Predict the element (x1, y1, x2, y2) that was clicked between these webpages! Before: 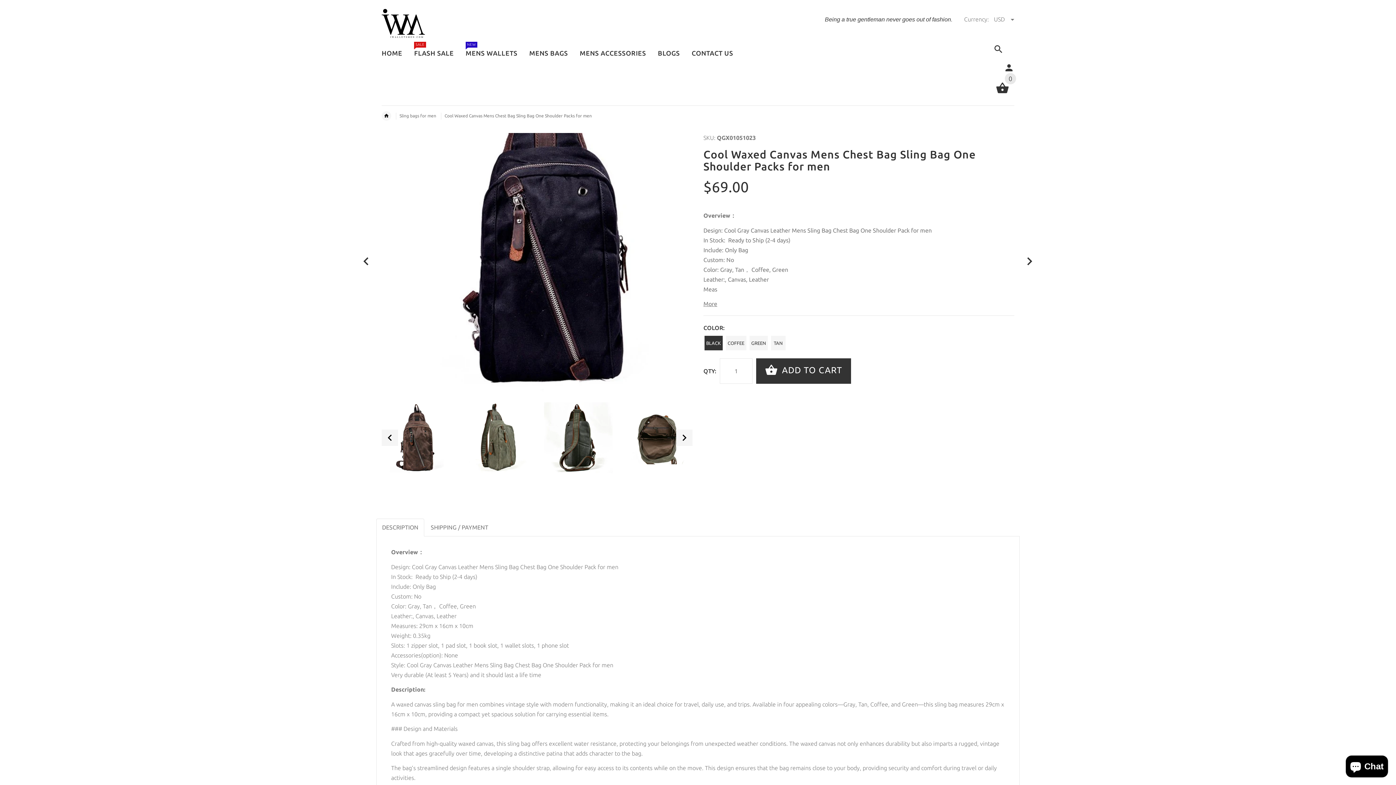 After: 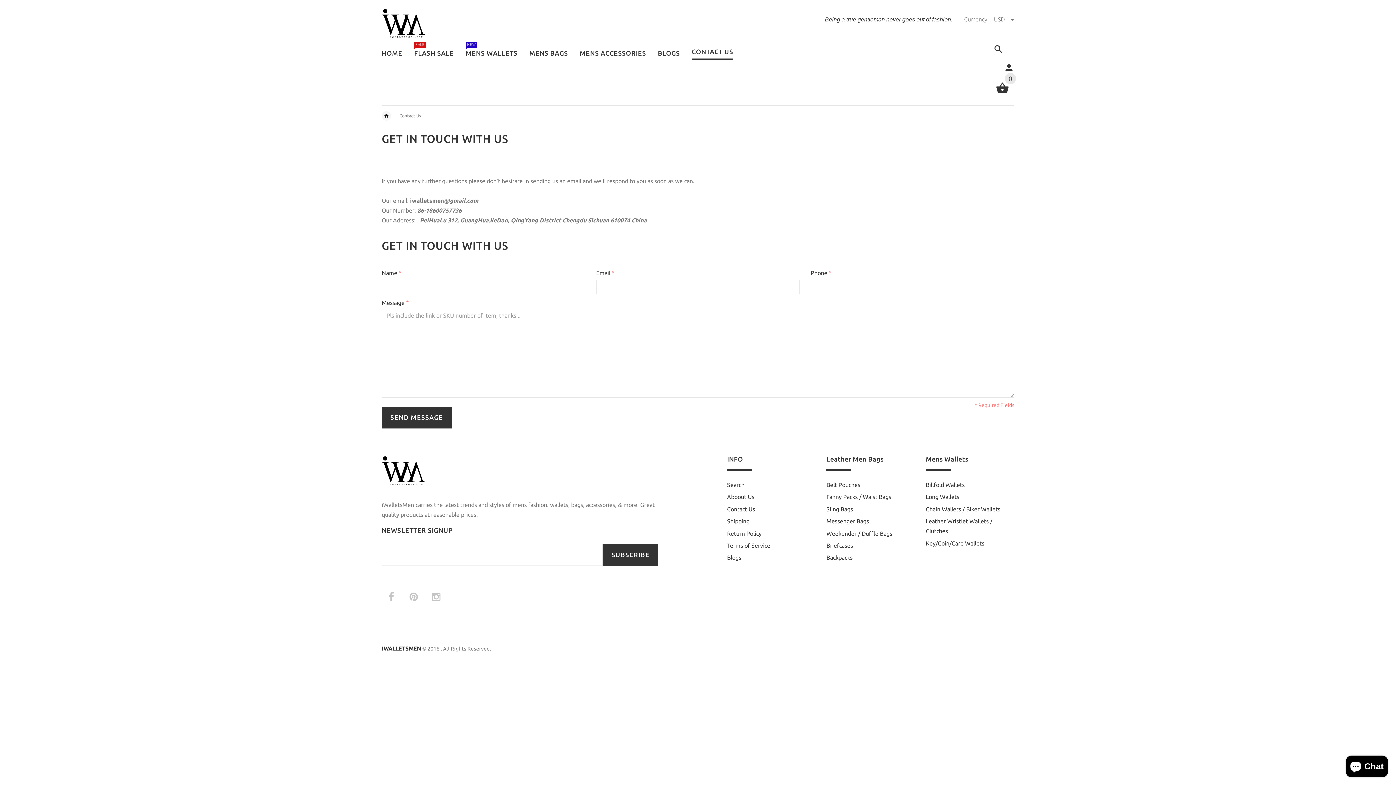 Action: label: CONTACT US bbox: (685, 42, 733, 65)